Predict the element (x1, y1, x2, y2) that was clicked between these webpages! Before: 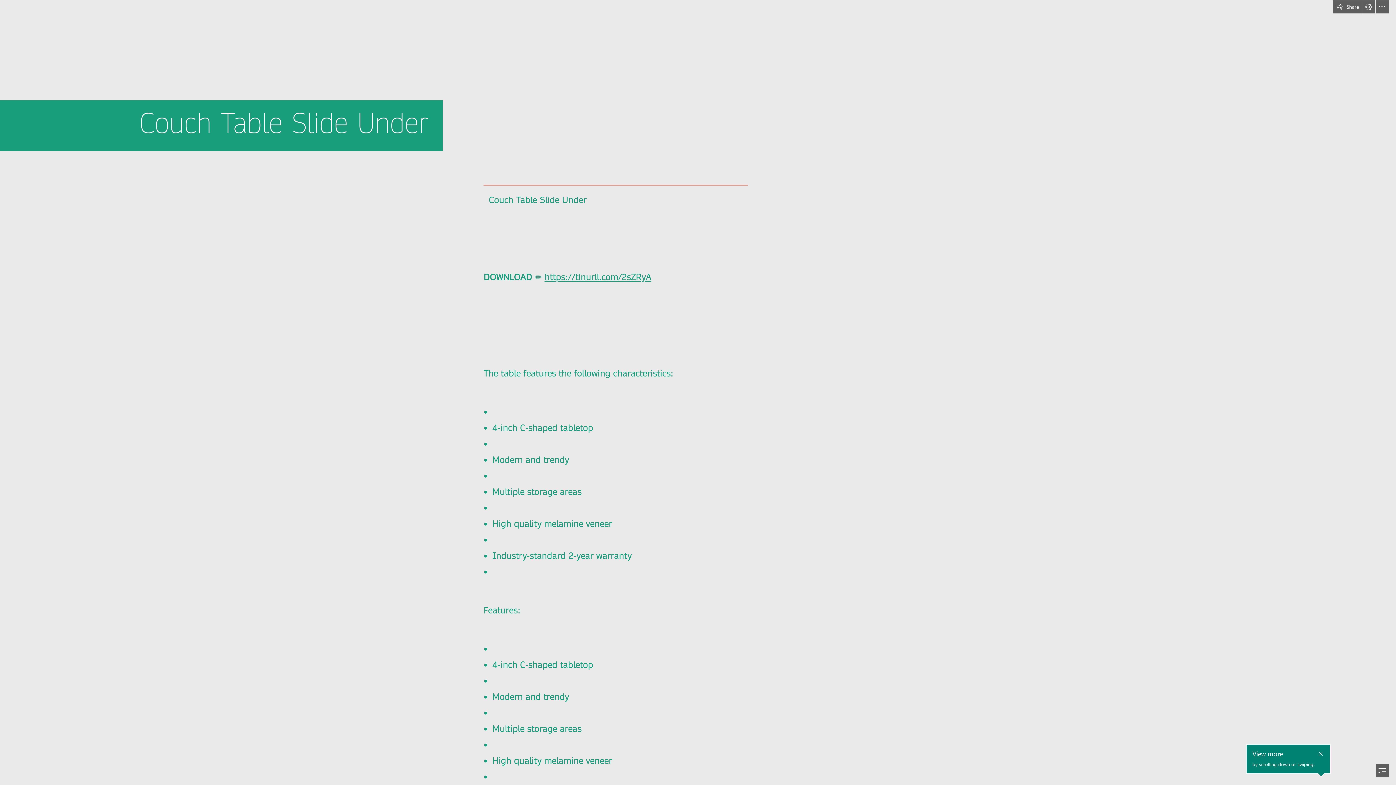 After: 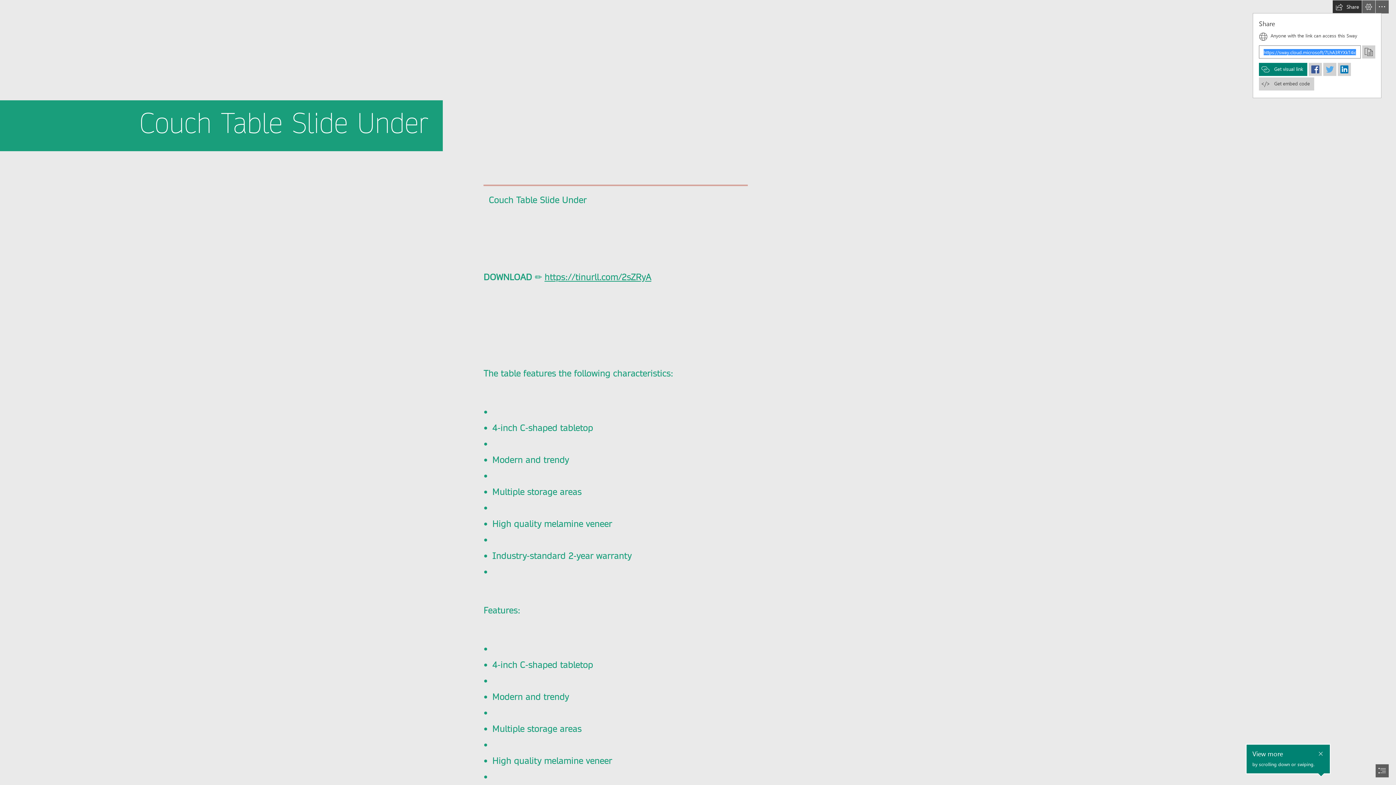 Action: label: Share this Sway bbox: (1333, 0, 1362, 13)